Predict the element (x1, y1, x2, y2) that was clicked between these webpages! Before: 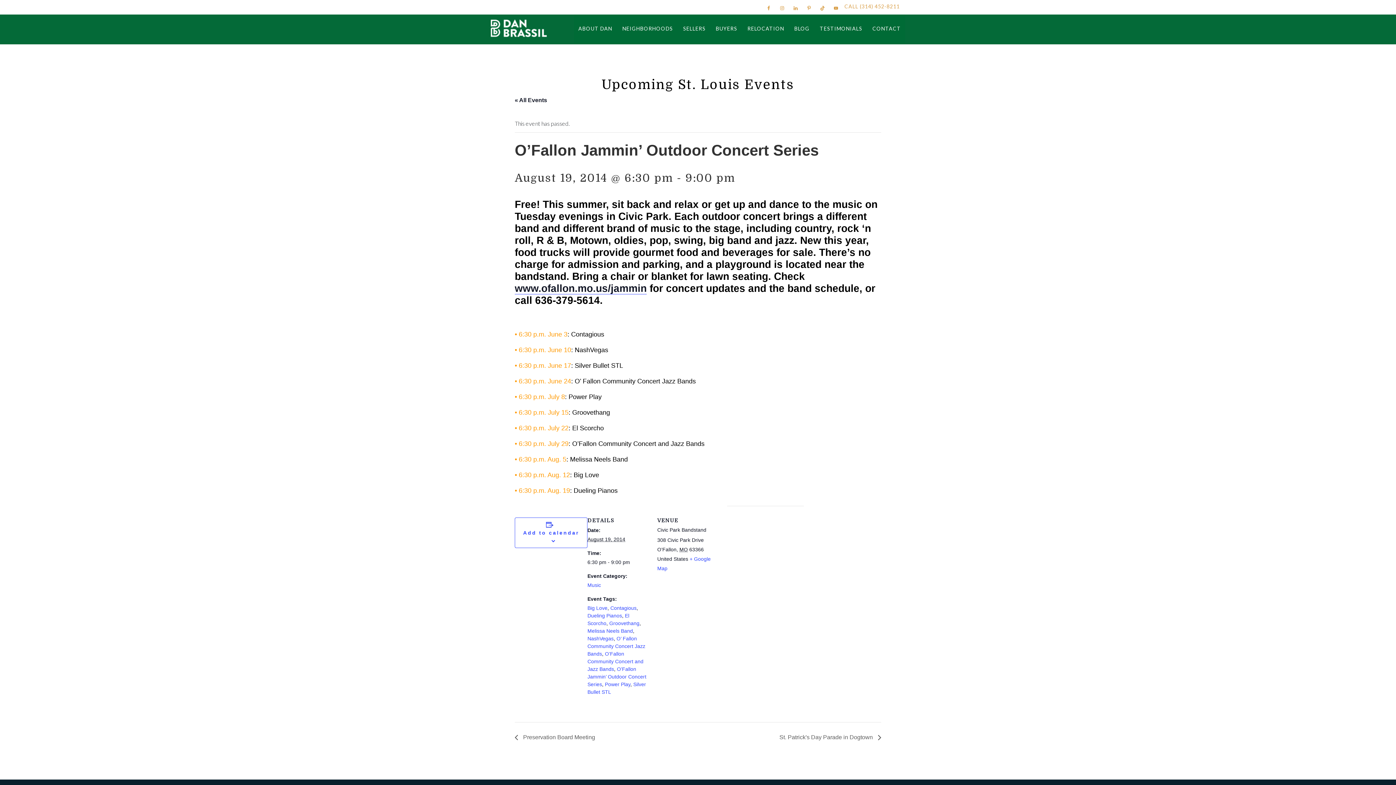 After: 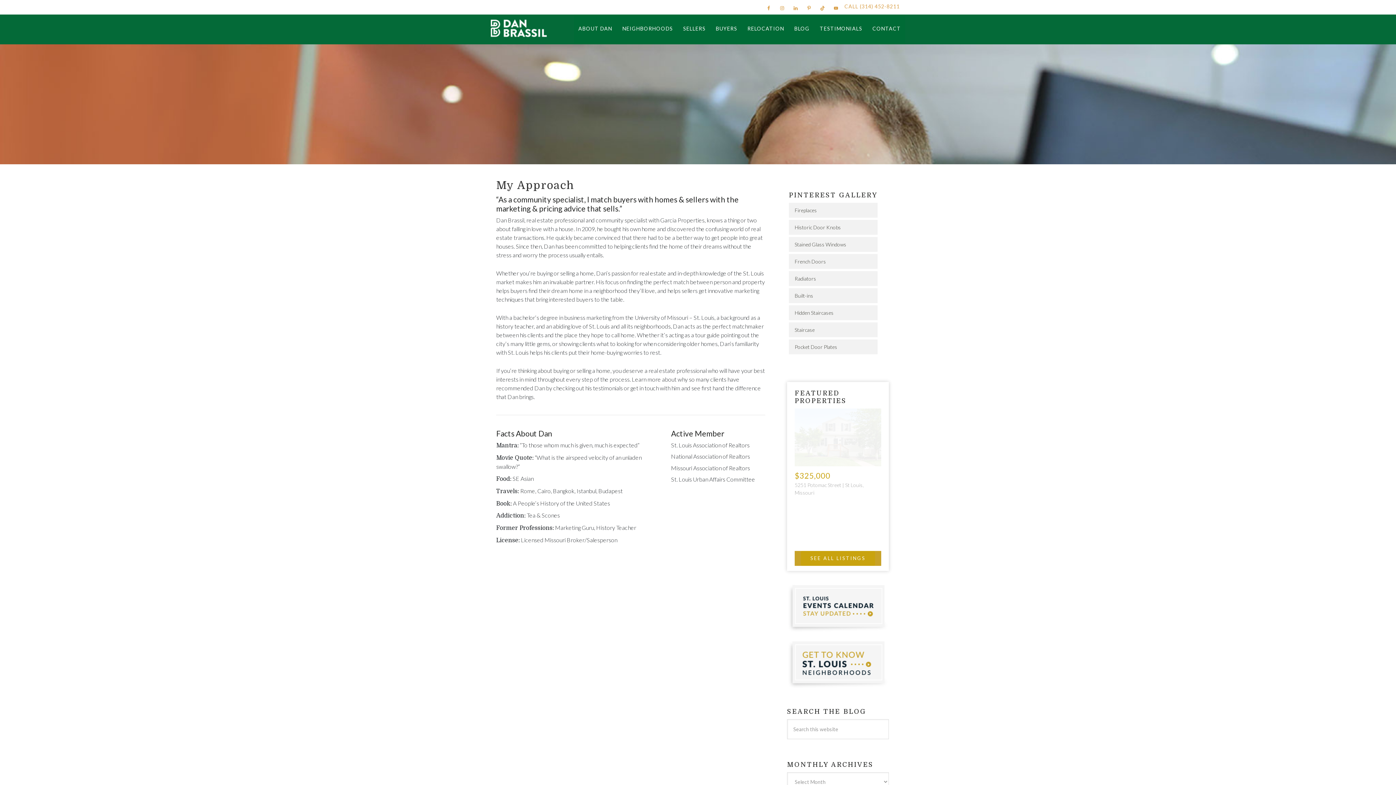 Action: bbox: (574, 19, 616, 38) label: ABOUT DAN